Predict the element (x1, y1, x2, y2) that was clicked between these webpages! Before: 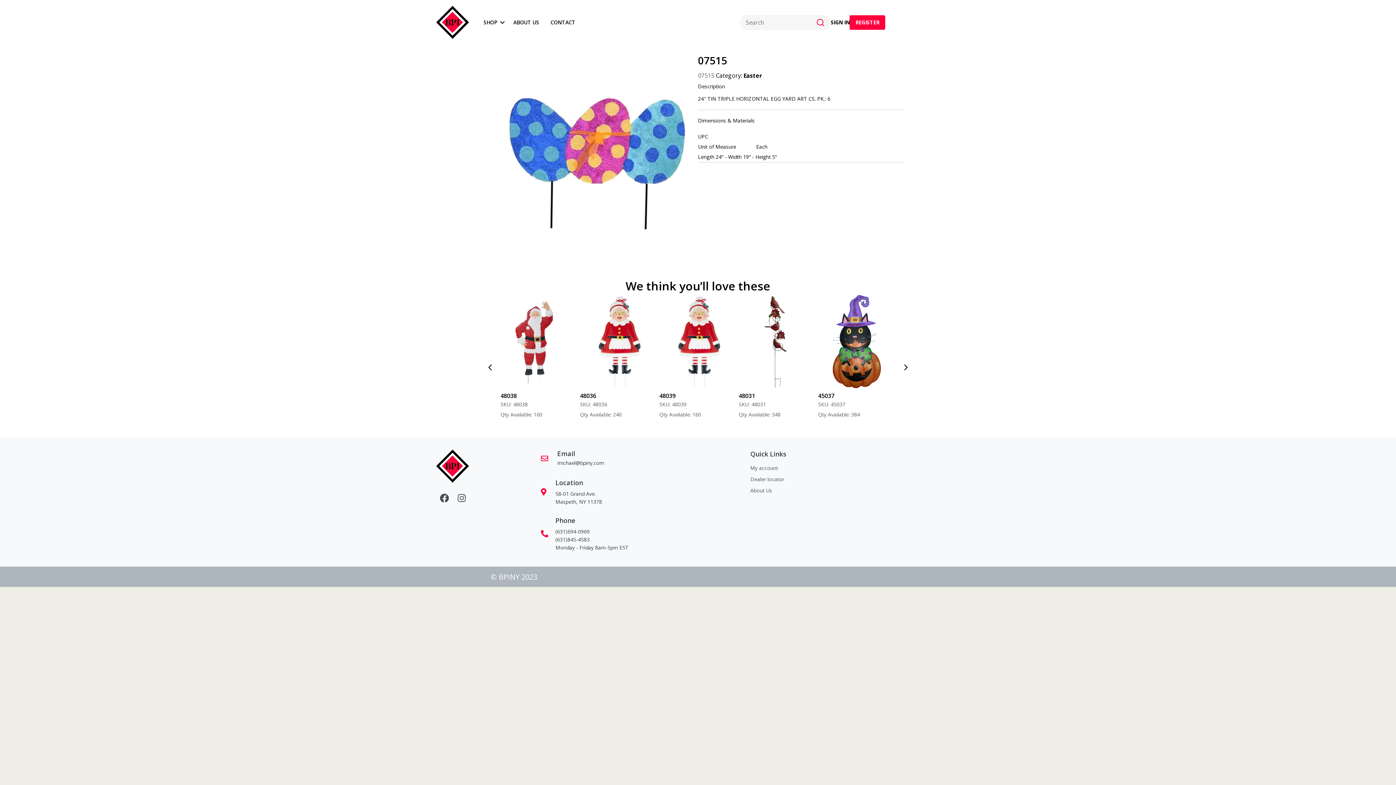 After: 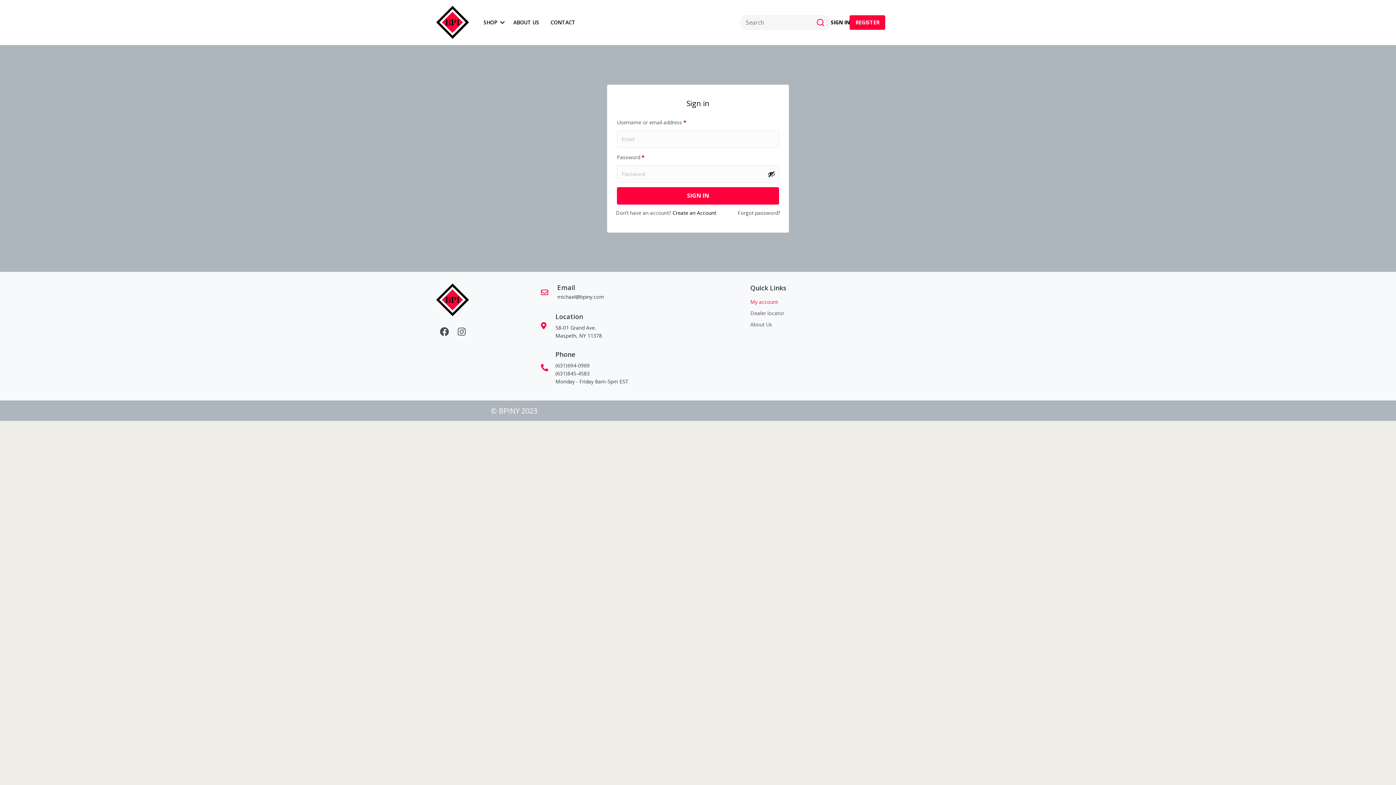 Action: bbox: (750, 463, 960, 473) label: My account